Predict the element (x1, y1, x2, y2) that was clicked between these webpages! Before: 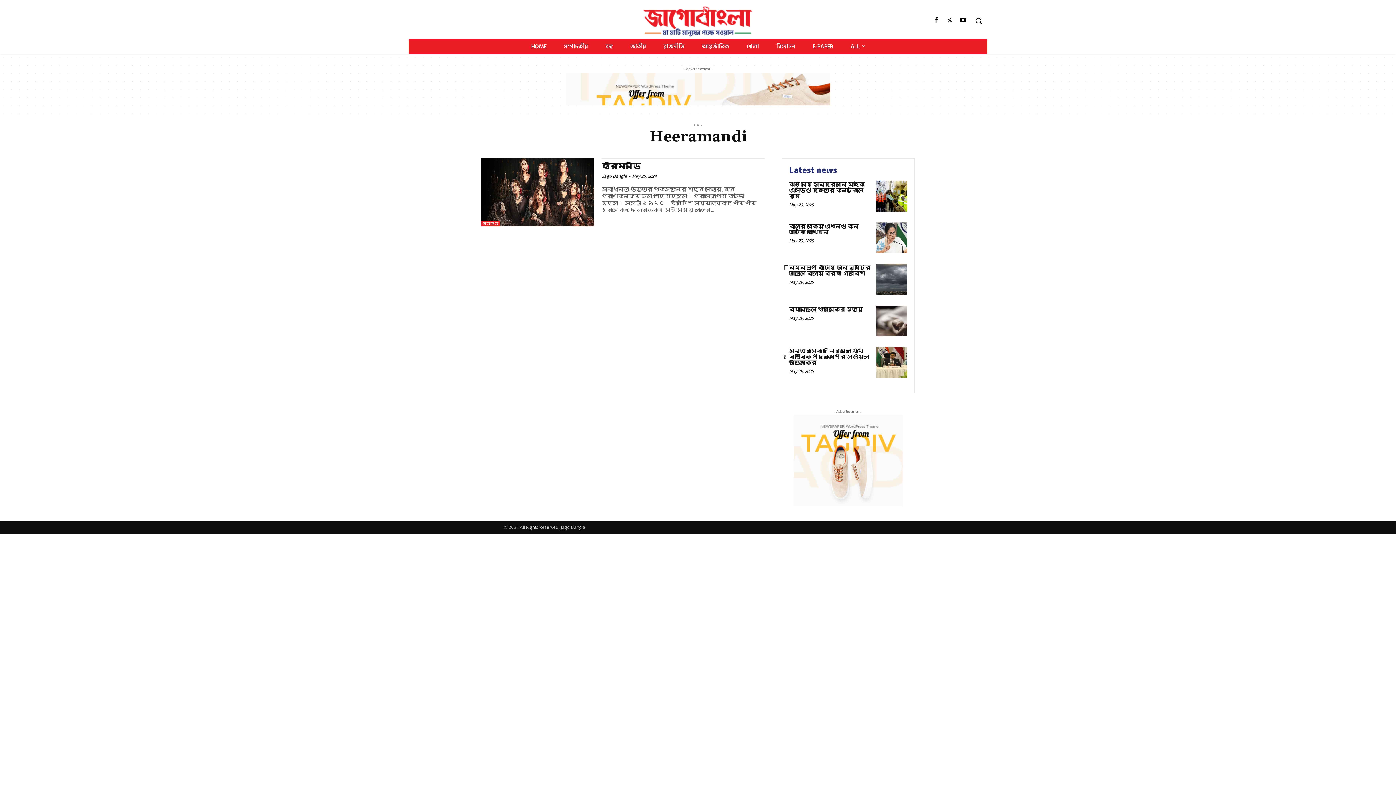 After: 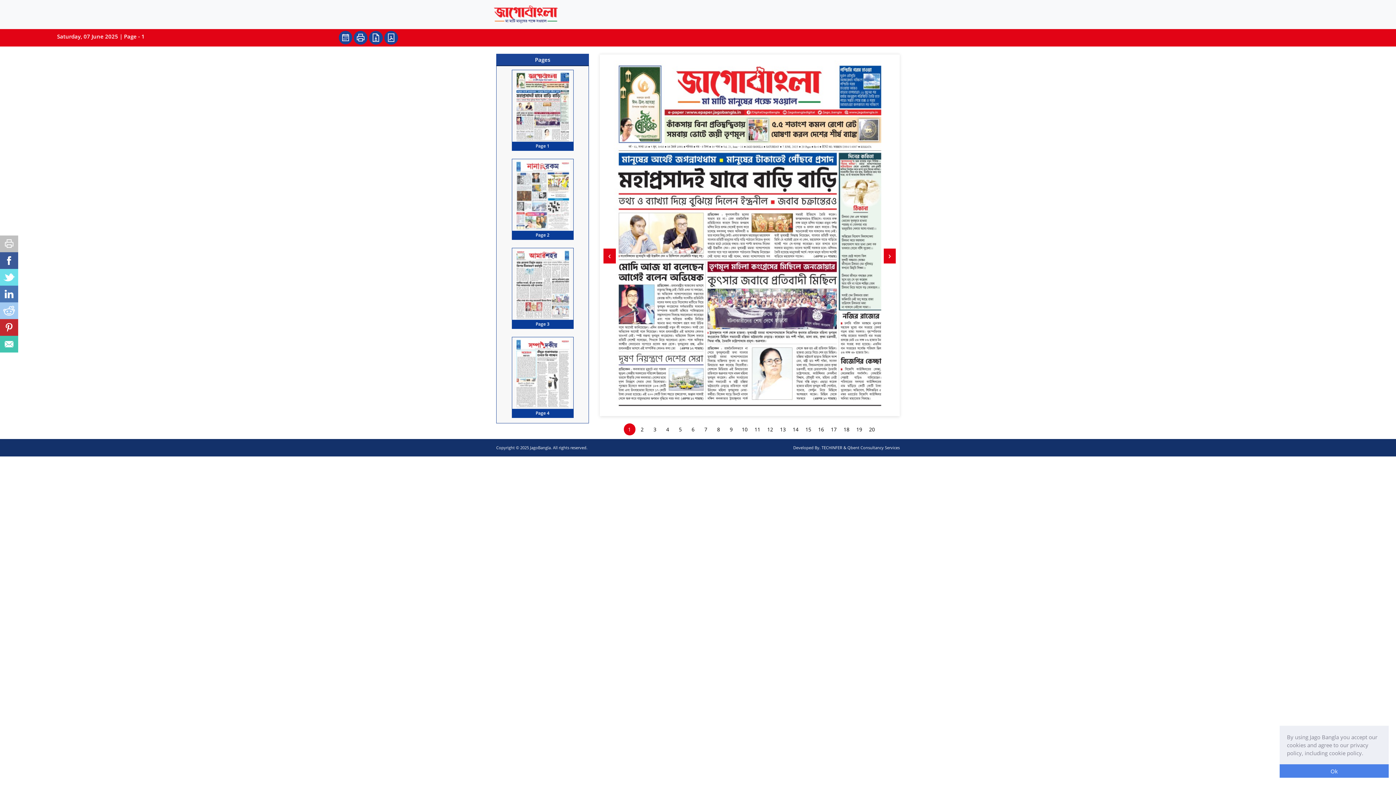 Action: label: E-PAPER bbox: (804, 39, 842, 53)